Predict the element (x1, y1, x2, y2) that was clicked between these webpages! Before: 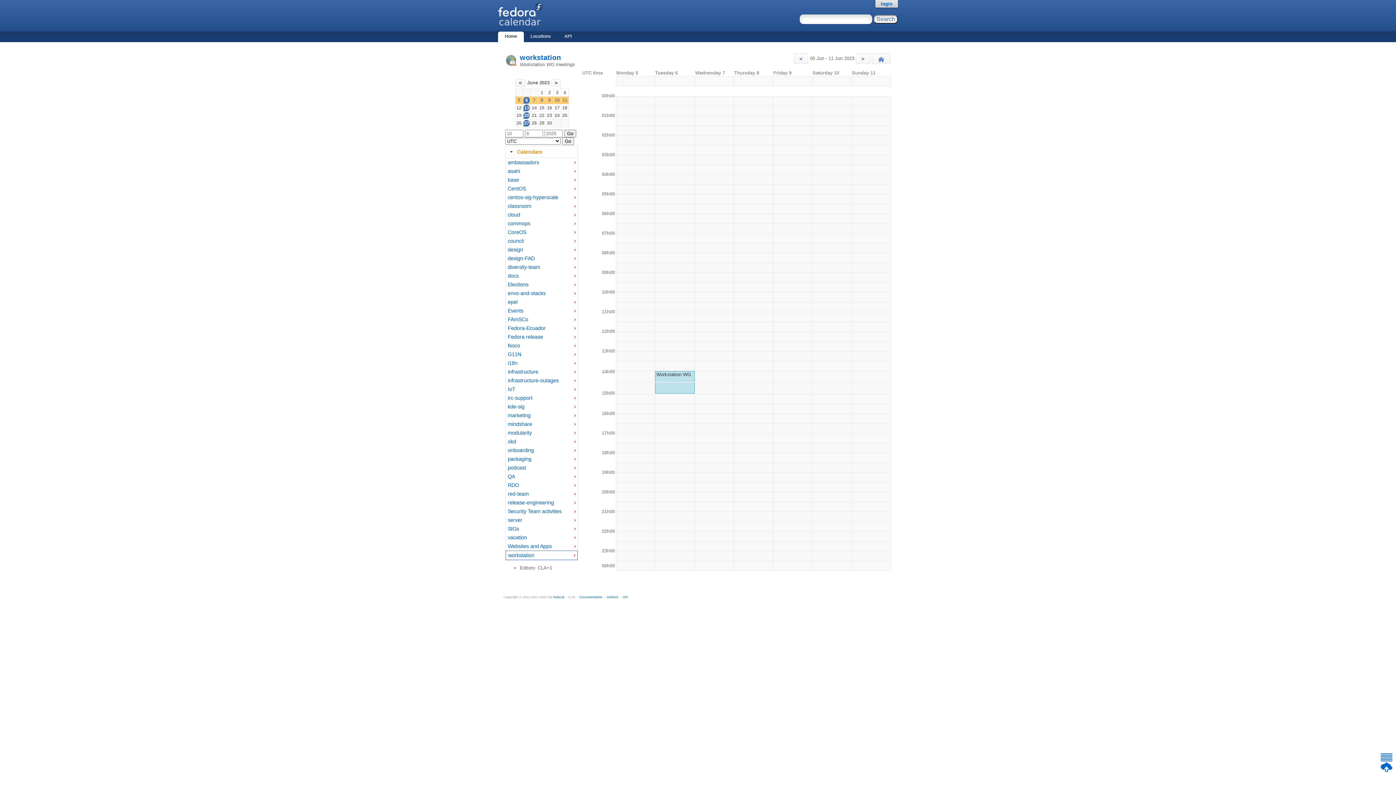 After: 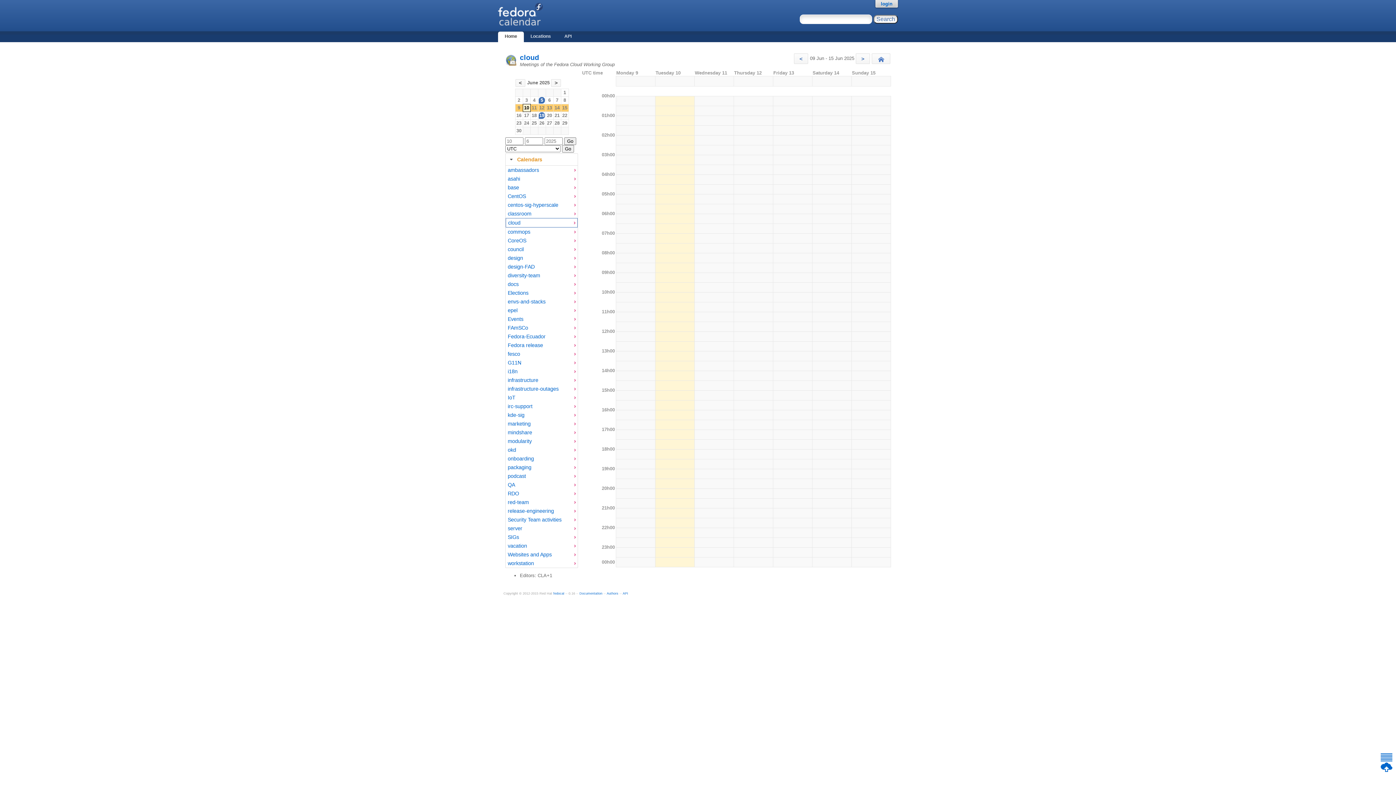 Action: label: cloud bbox: (507, 211, 572, 218)